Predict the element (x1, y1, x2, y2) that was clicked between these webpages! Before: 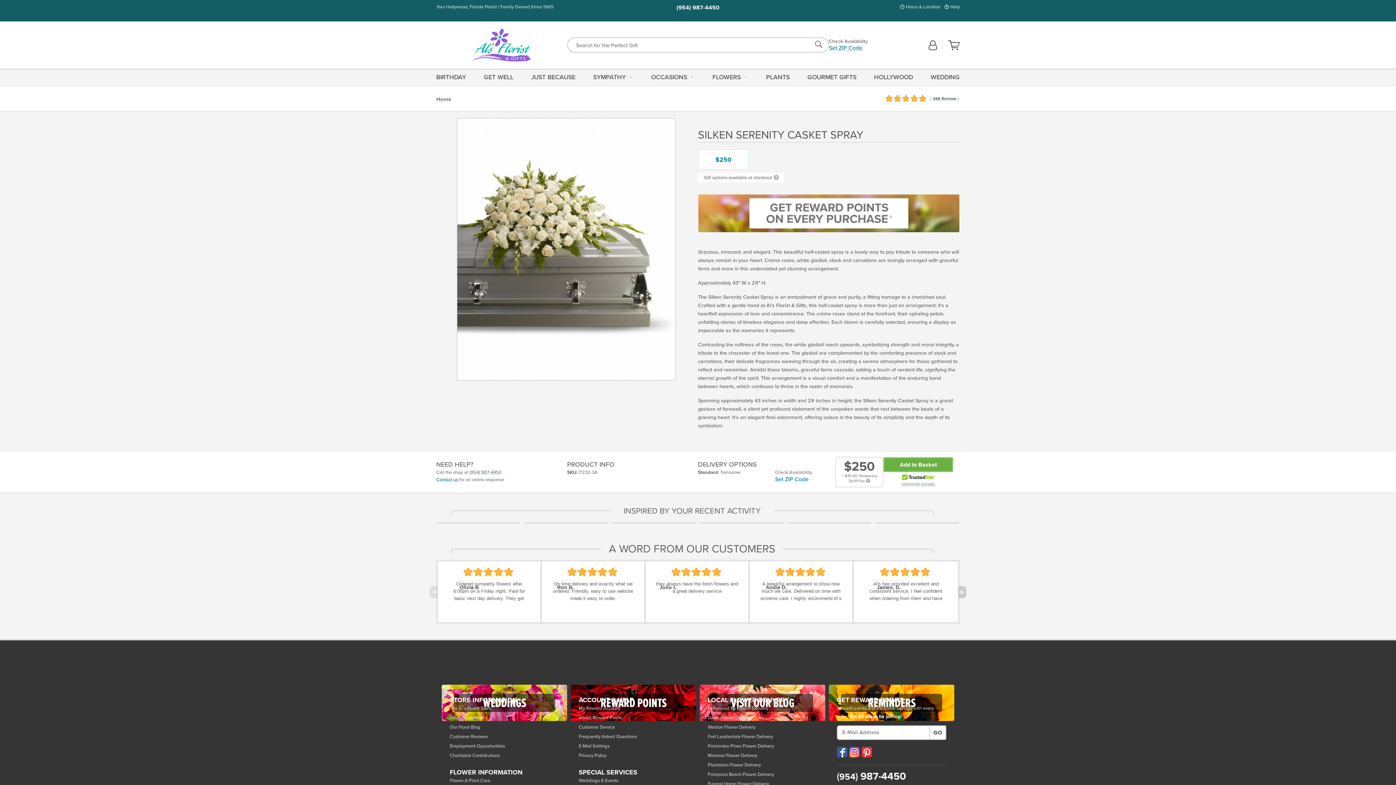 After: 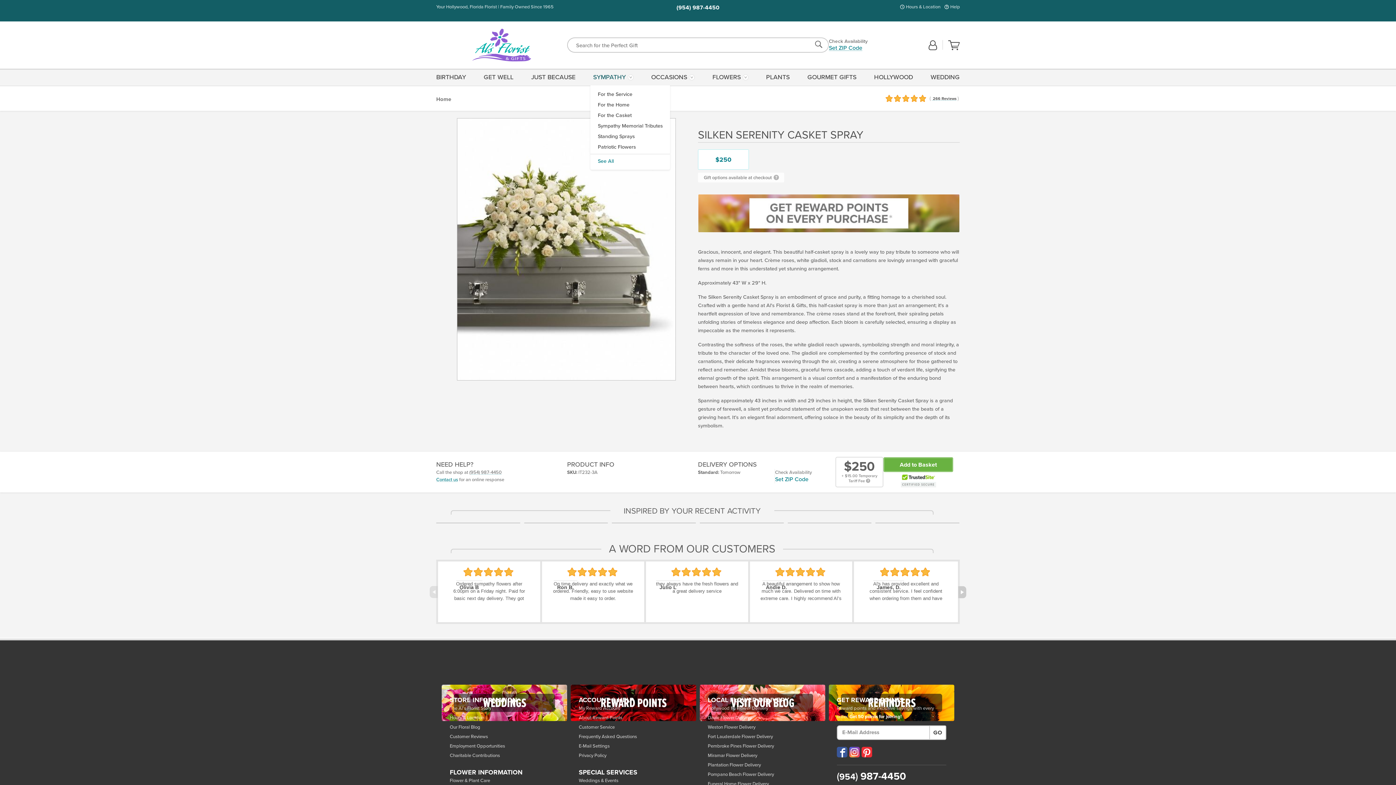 Action: bbox: (590, 68, 636, 85) label: SYMPATHY